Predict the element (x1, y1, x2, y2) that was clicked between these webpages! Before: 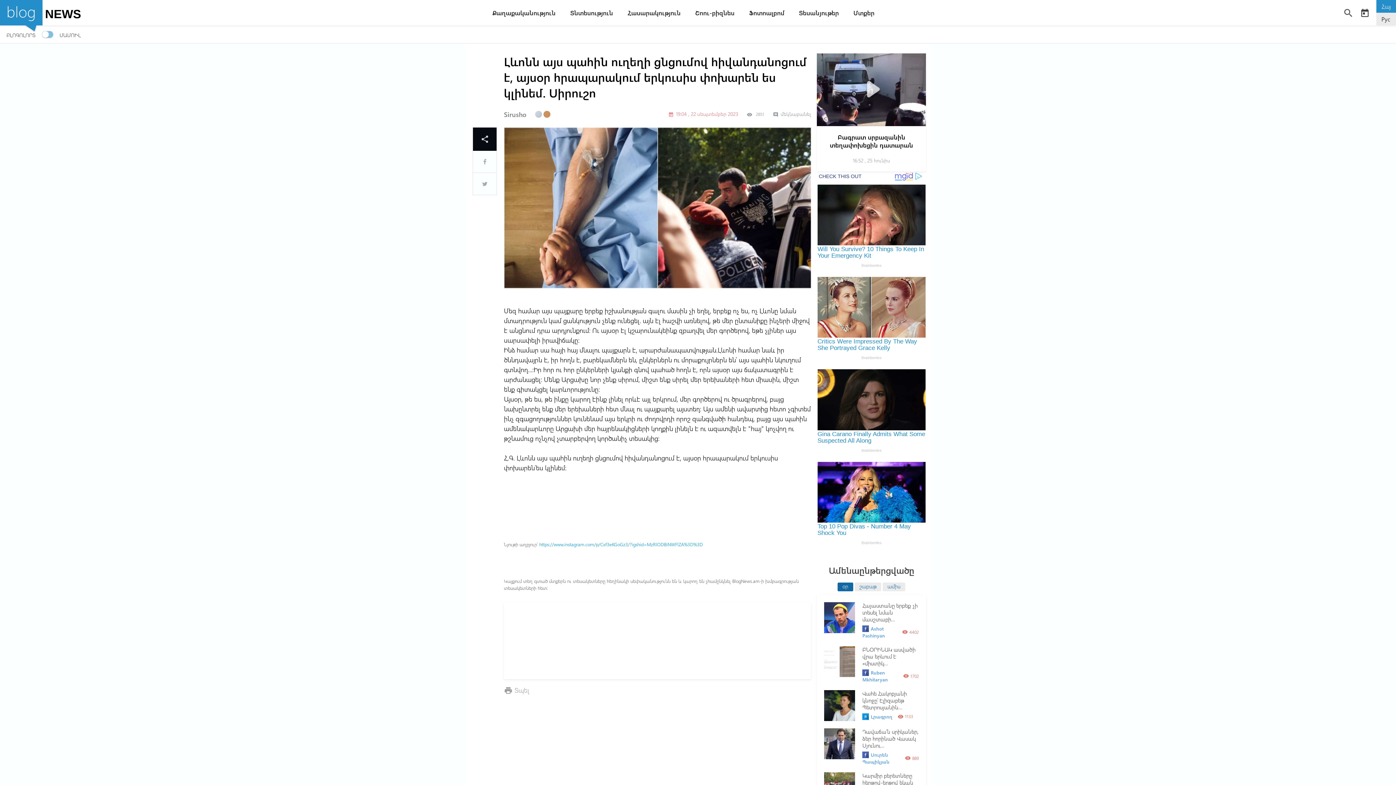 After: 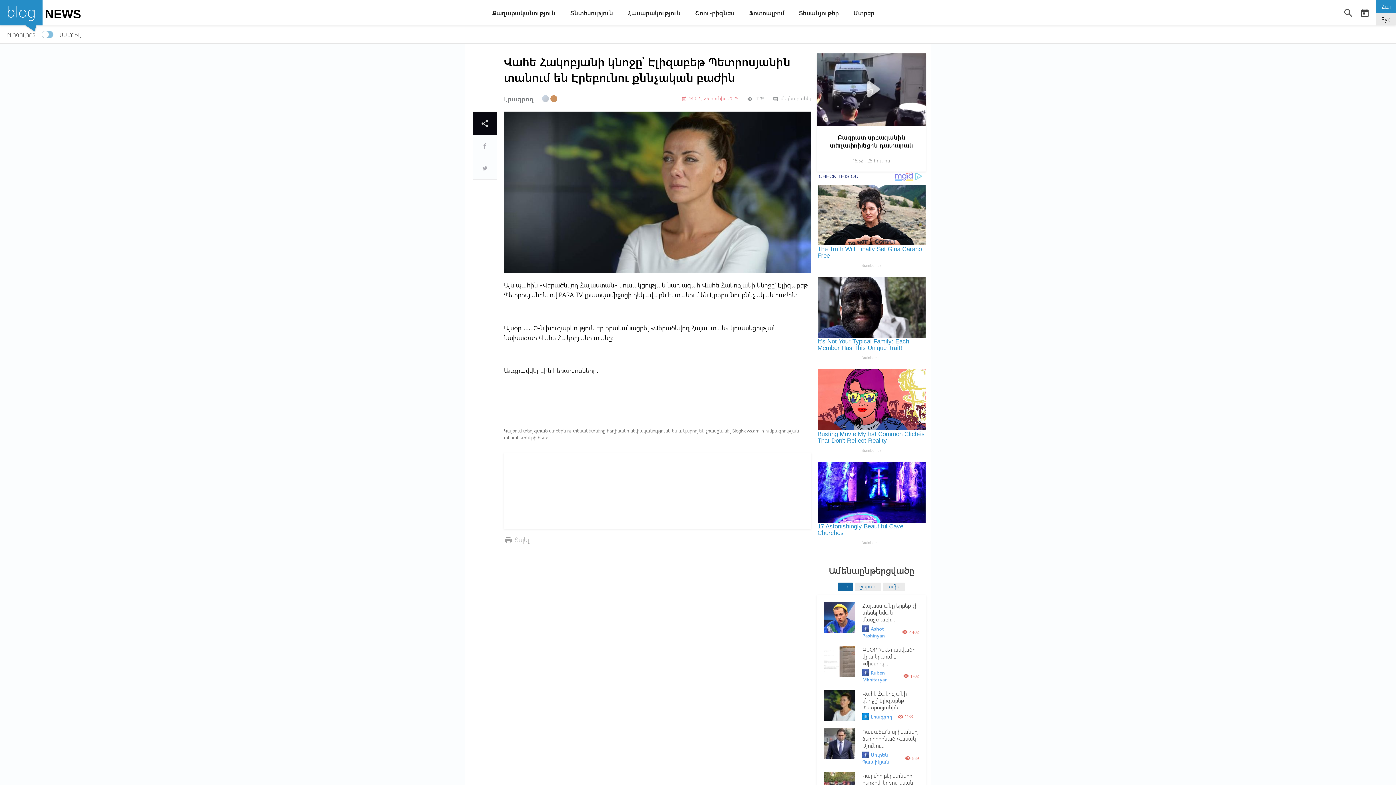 Action: label: Վահե Հակոբյանի կնոջը՝ Էլիզաբեթ Պետրոսյանին տանում են Էրեբունու քննչական բաժին bbox: (862, 690, 918, 711)